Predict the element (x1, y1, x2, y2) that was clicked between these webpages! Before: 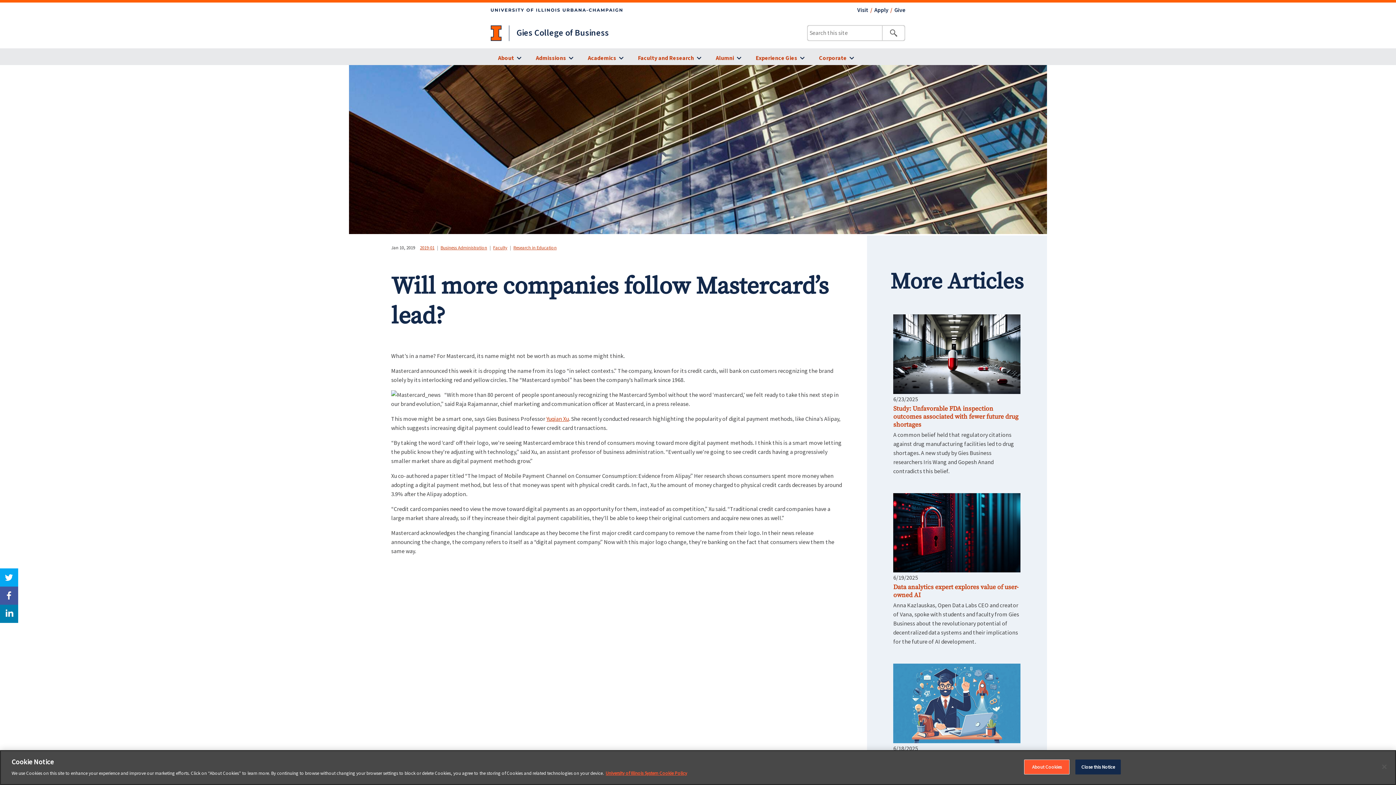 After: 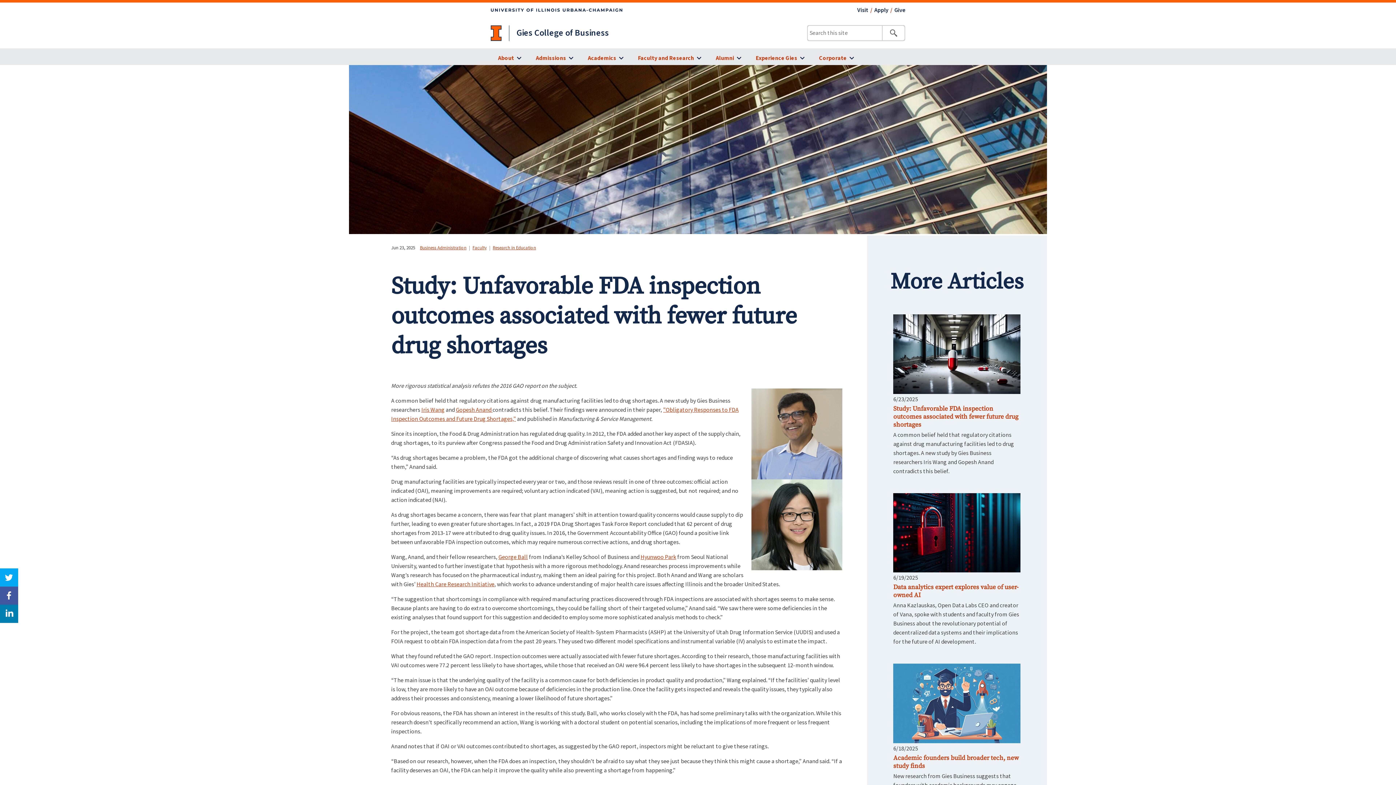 Action: label: Study: Unfavorable FDA inspection outcomes associated with fewer future drug shortages bbox: (893, 404, 1018, 428)